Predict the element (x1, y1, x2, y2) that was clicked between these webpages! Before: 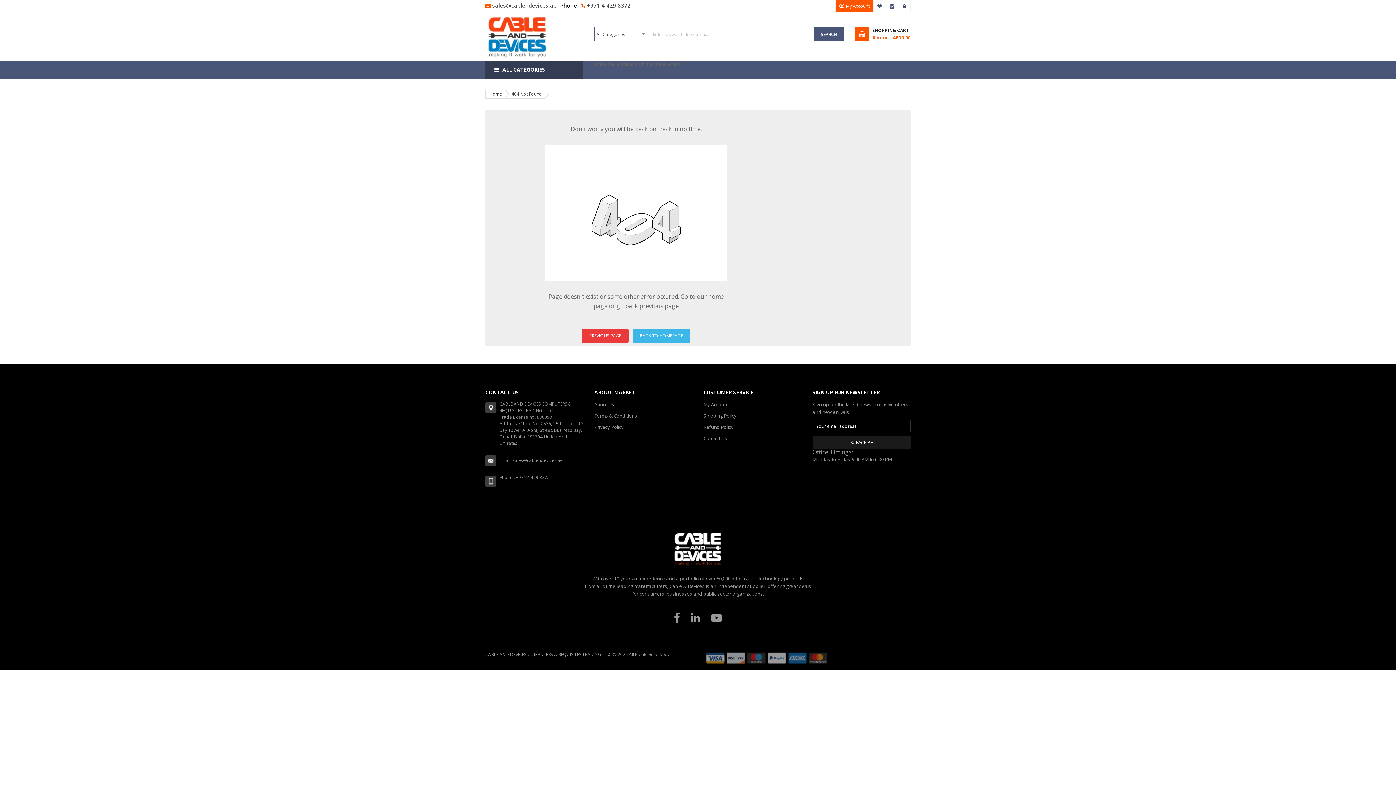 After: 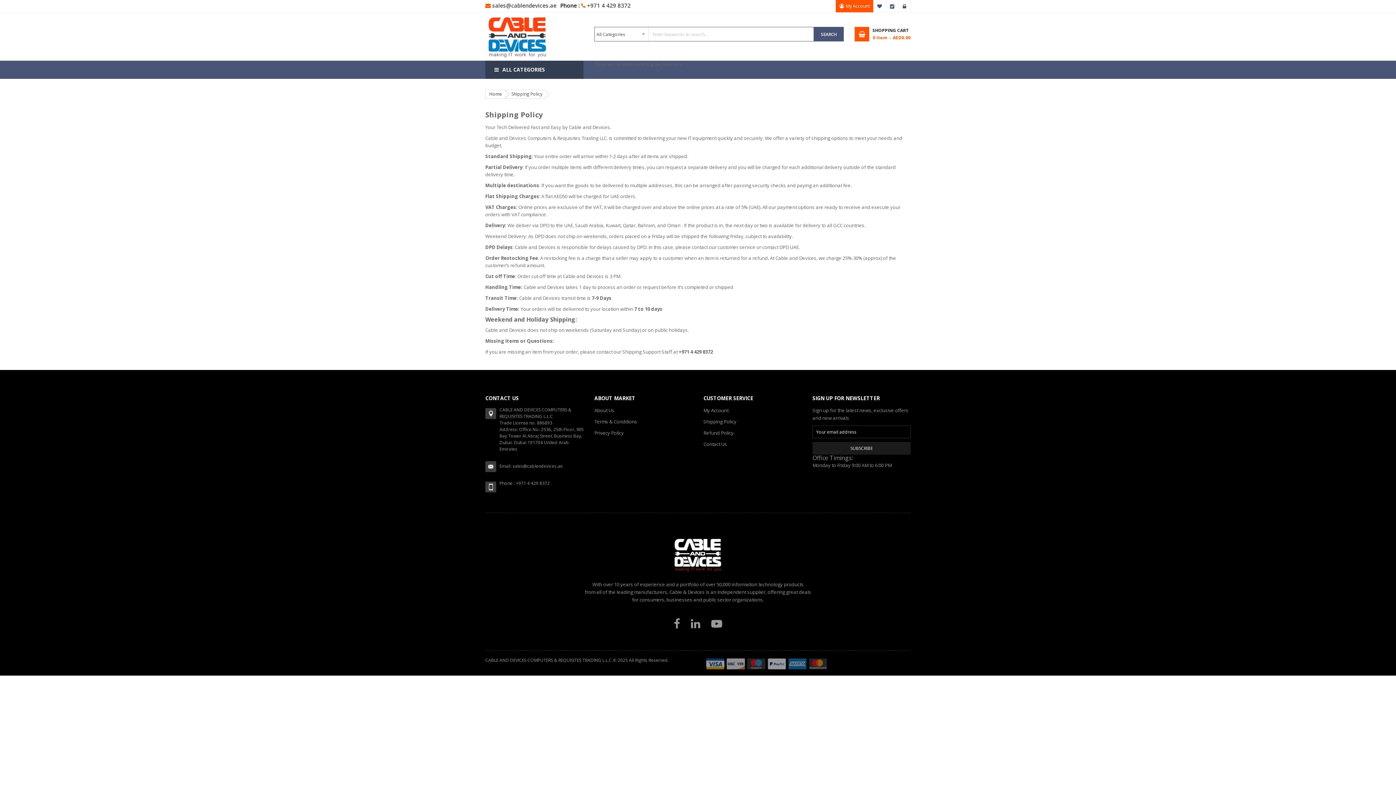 Action: label: Shipping Policy bbox: (703, 412, 736, 420)